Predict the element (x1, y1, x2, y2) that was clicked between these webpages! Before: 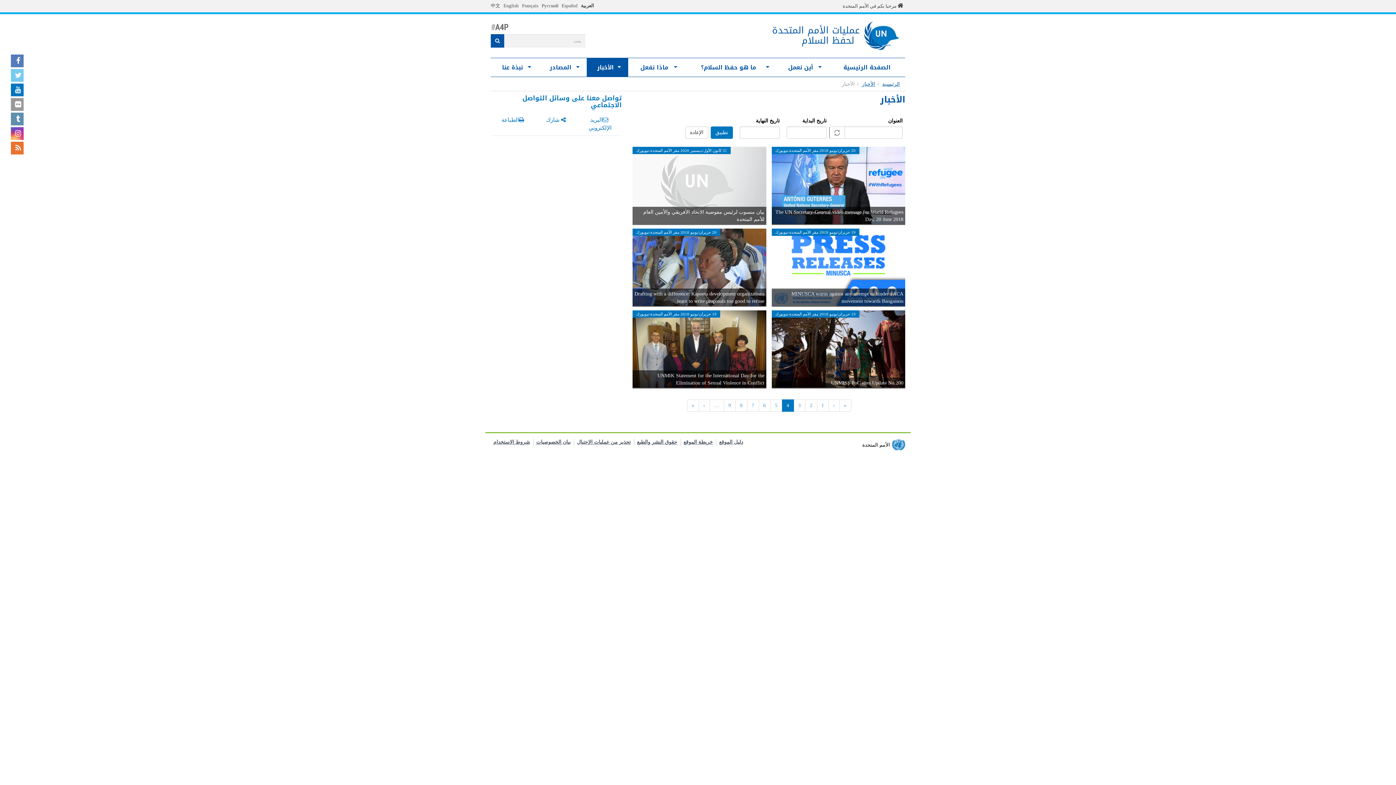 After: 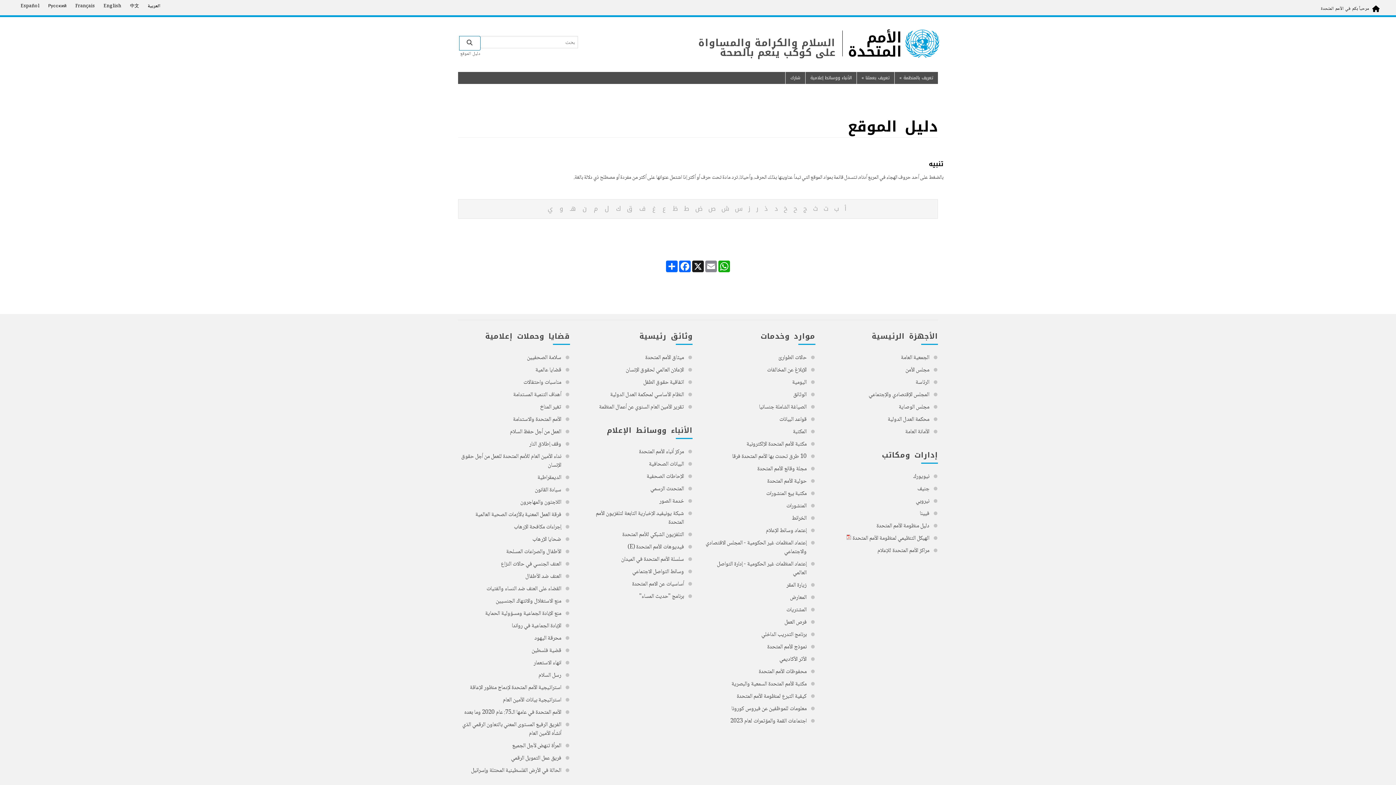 Action: label: دليل الموقع bbox: (719, 438, 743, 446)